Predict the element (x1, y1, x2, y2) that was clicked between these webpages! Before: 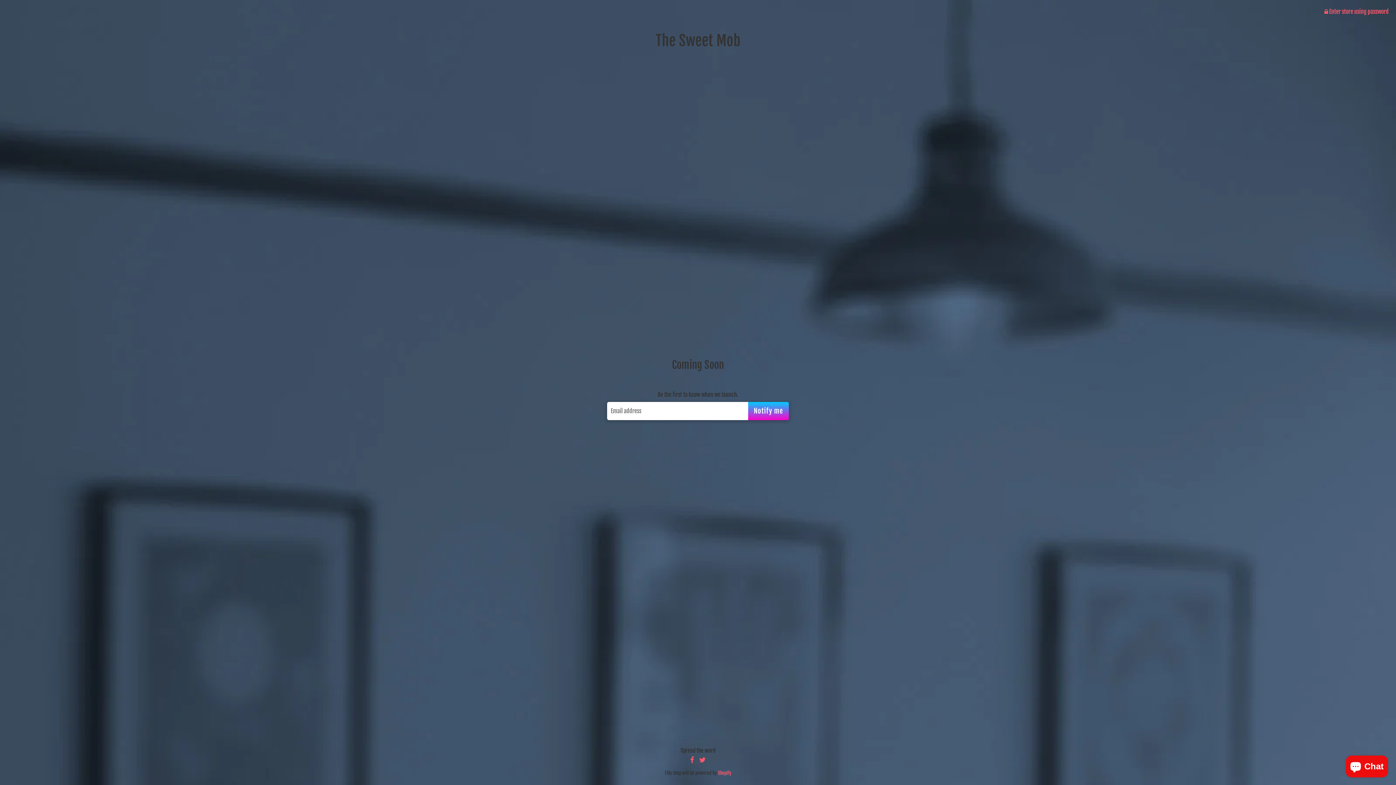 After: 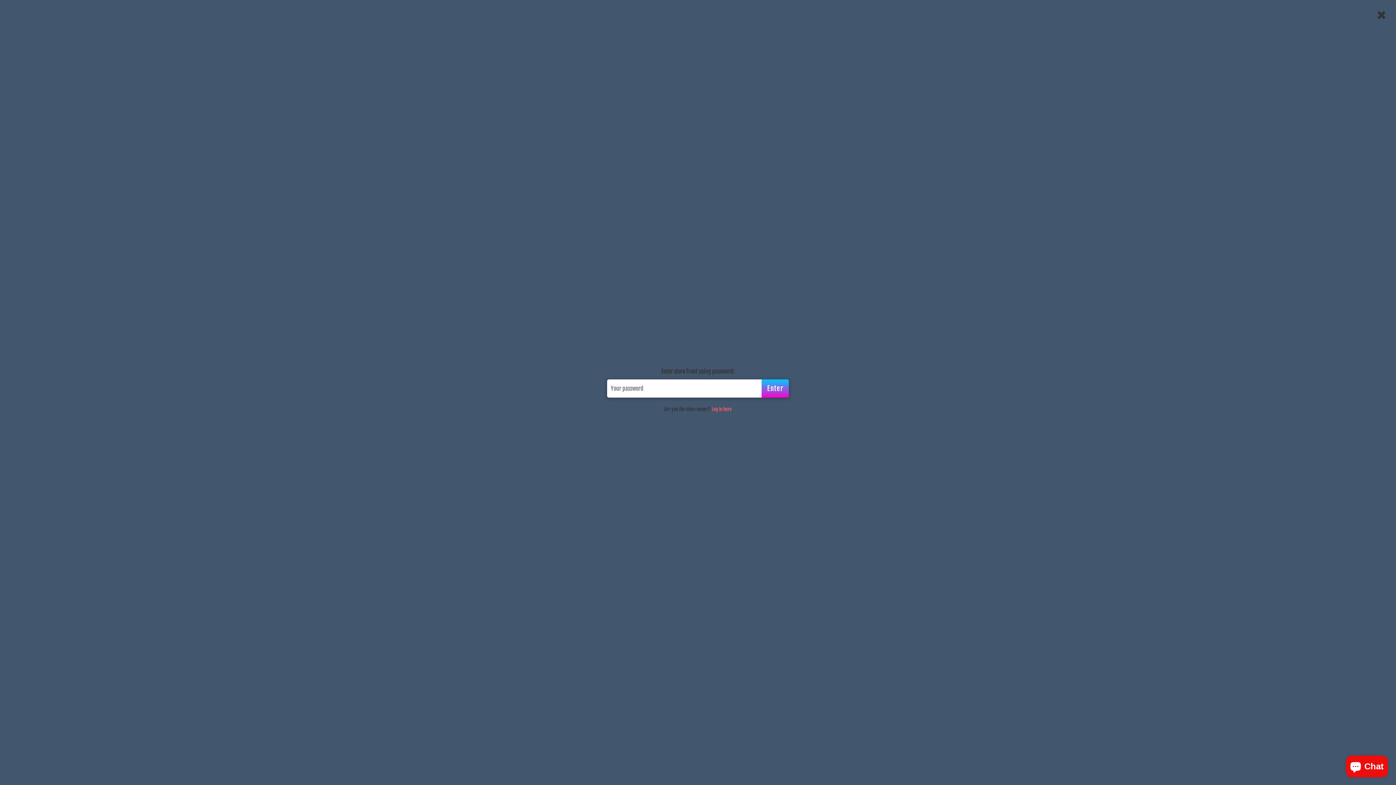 Action: label:  Enter store using password bbox: (1324, 8, 1389, 15)